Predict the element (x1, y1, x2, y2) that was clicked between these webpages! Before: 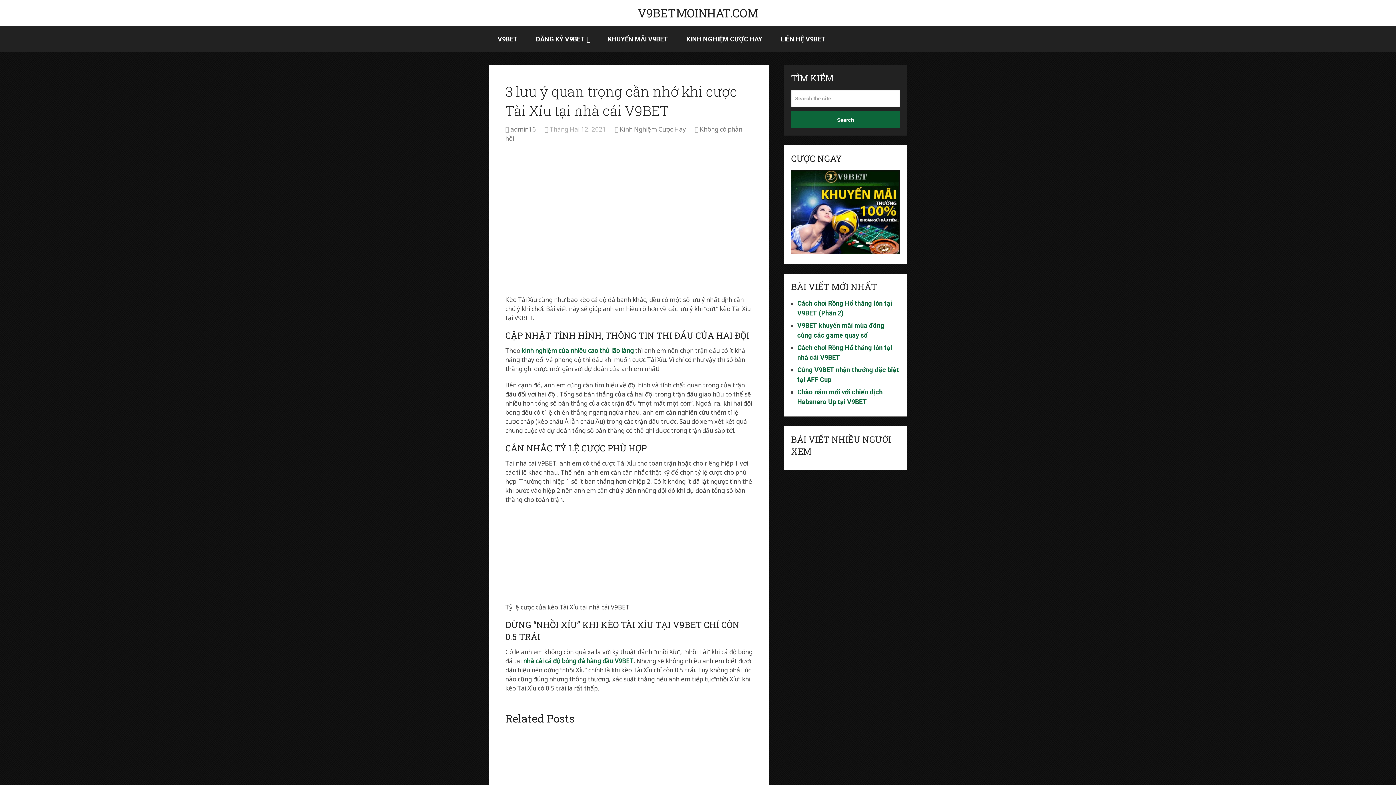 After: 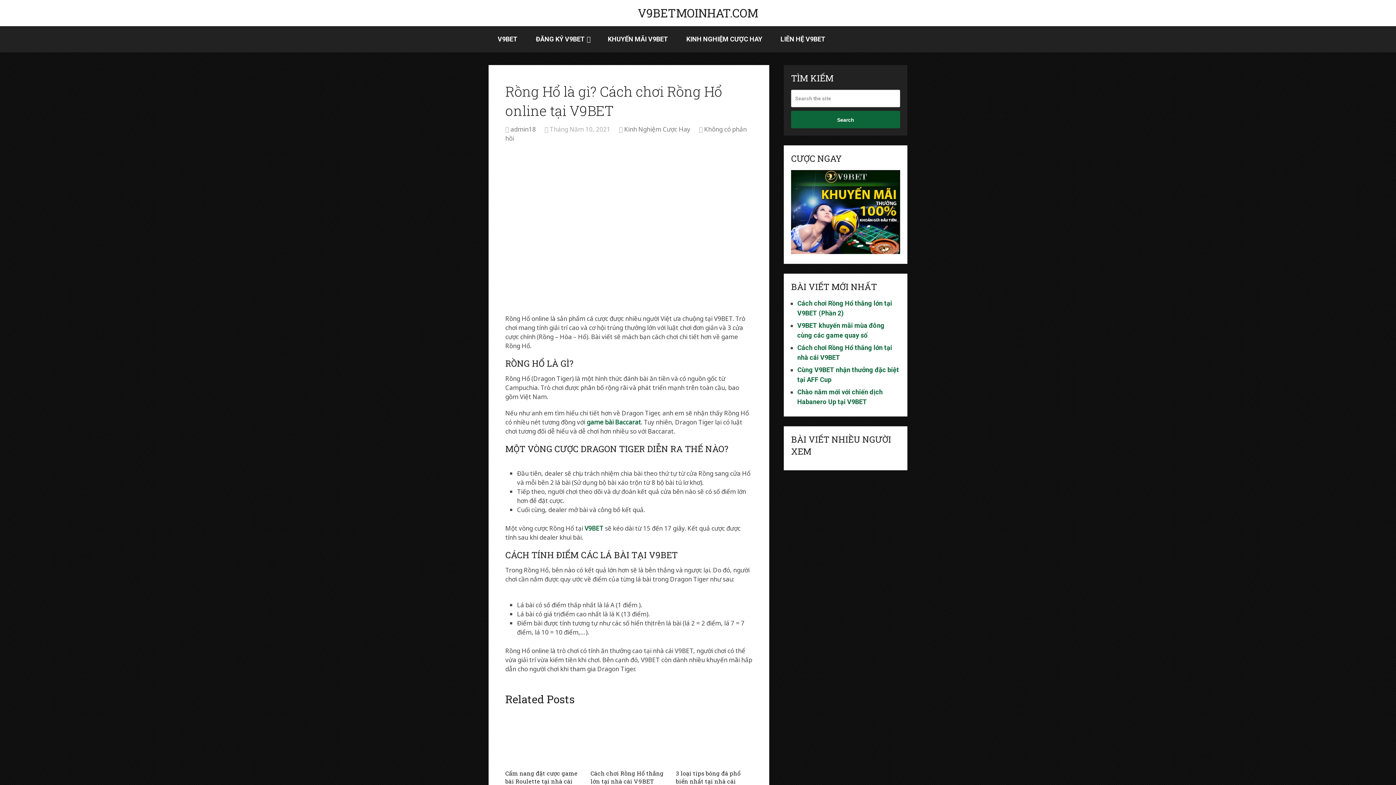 Action: bbox: (505, 730, 582, 785)